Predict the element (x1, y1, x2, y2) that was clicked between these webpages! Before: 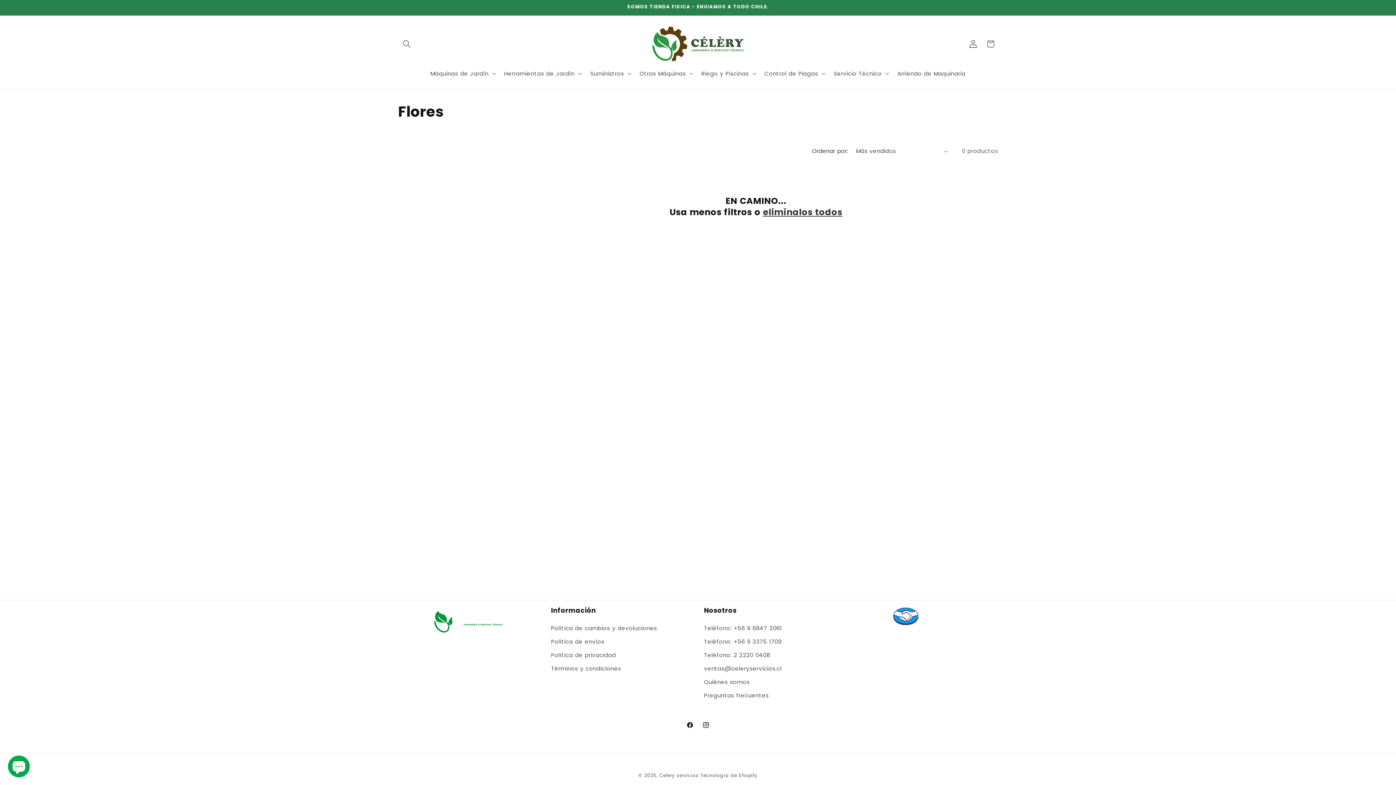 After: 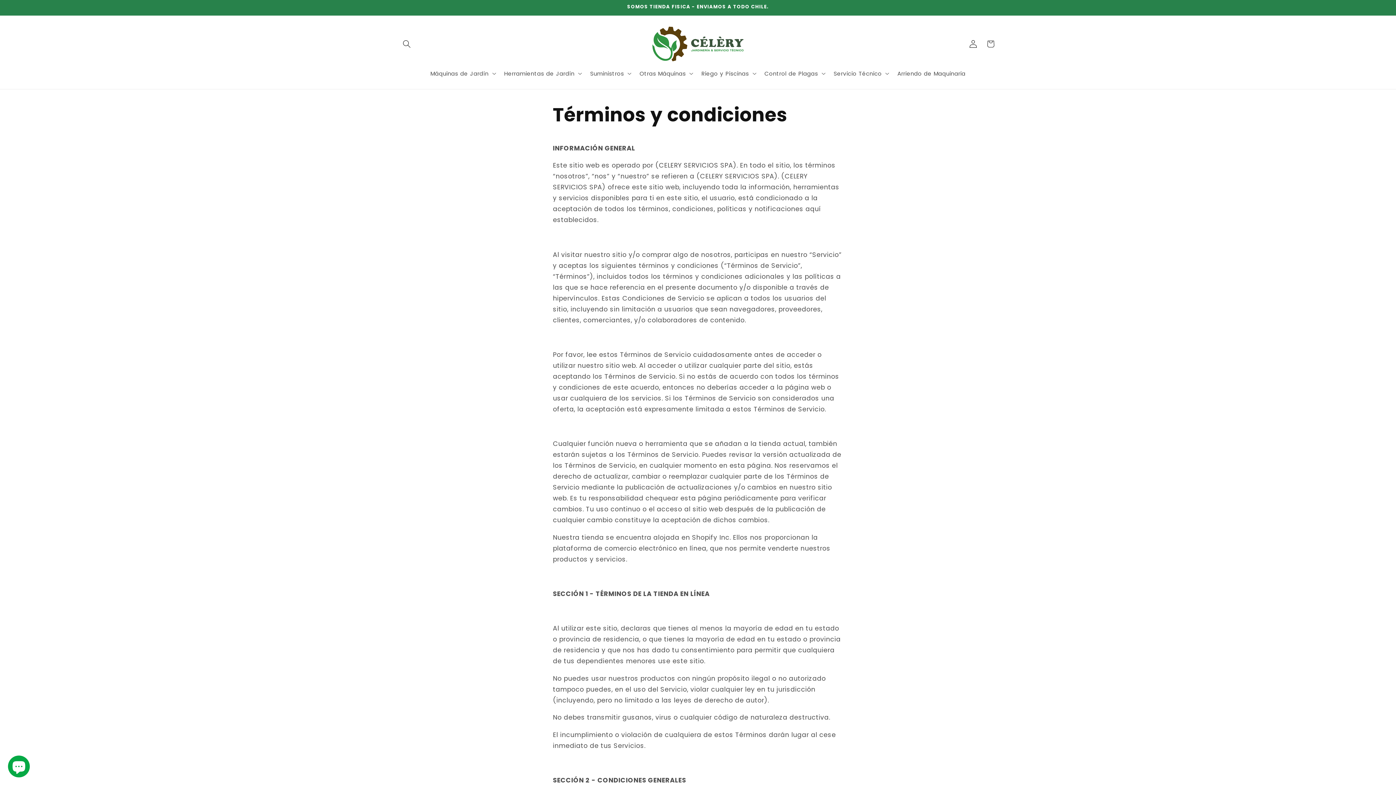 Action: label: Términos y condiciones bbox: (551, 662, 621, 675)